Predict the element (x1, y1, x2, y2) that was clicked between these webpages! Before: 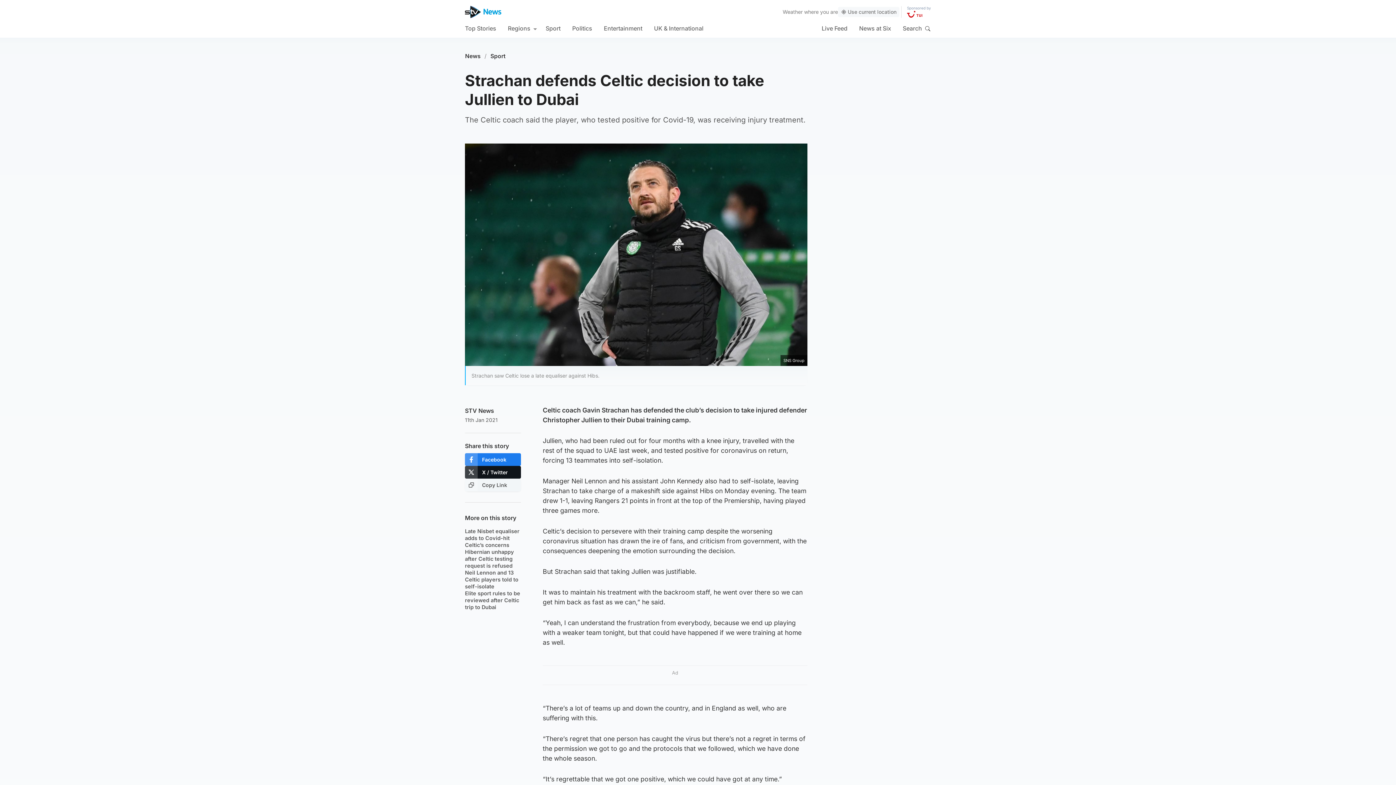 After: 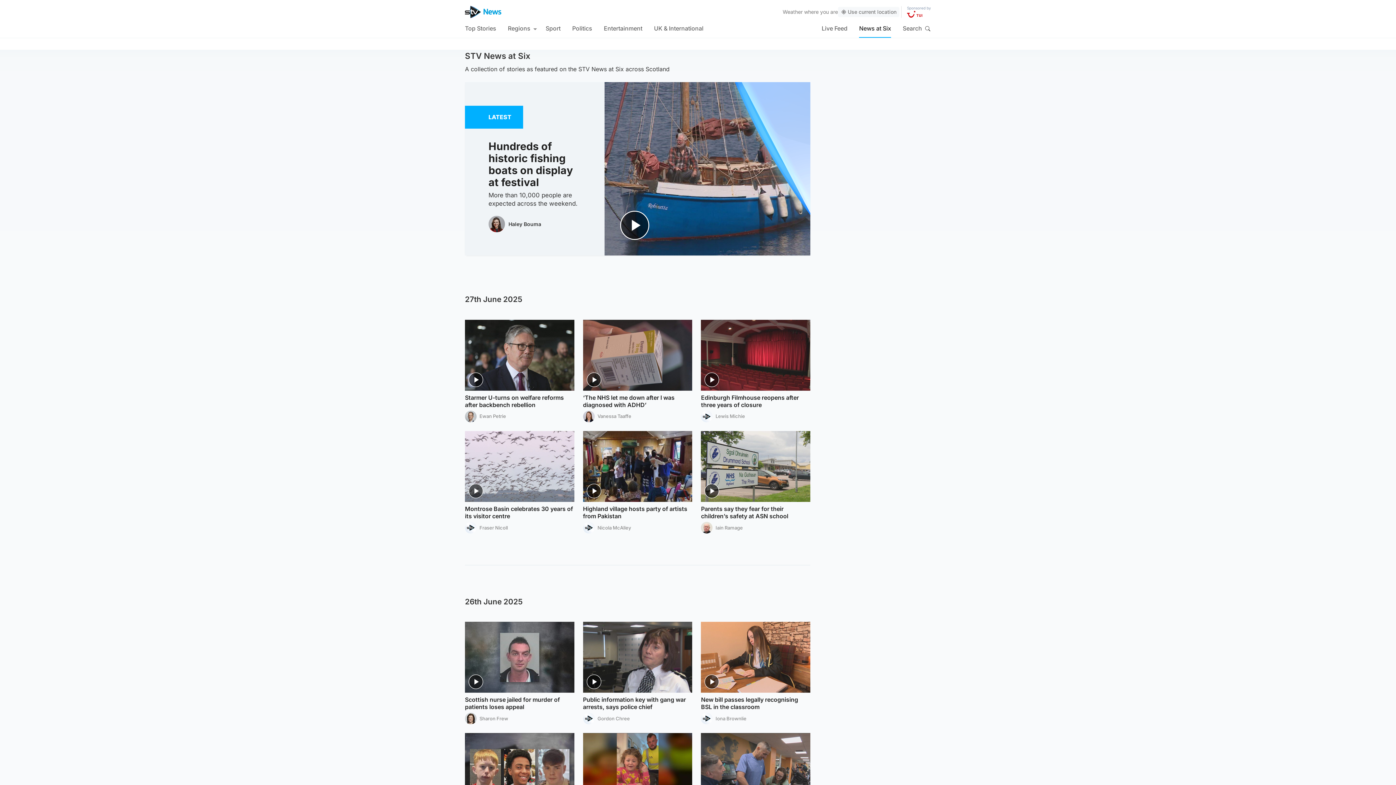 Action: label: News at Six bbox: (859, 18, 891, 37)